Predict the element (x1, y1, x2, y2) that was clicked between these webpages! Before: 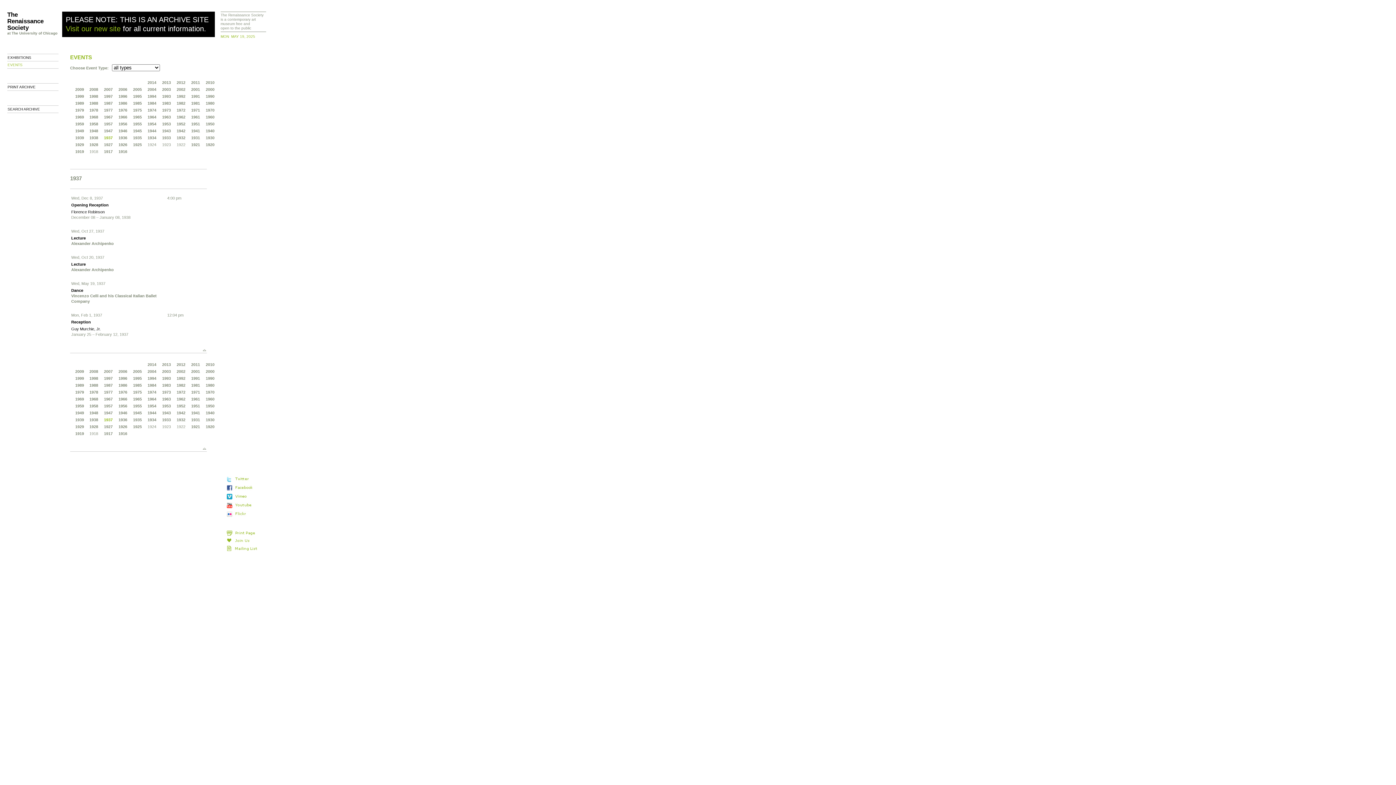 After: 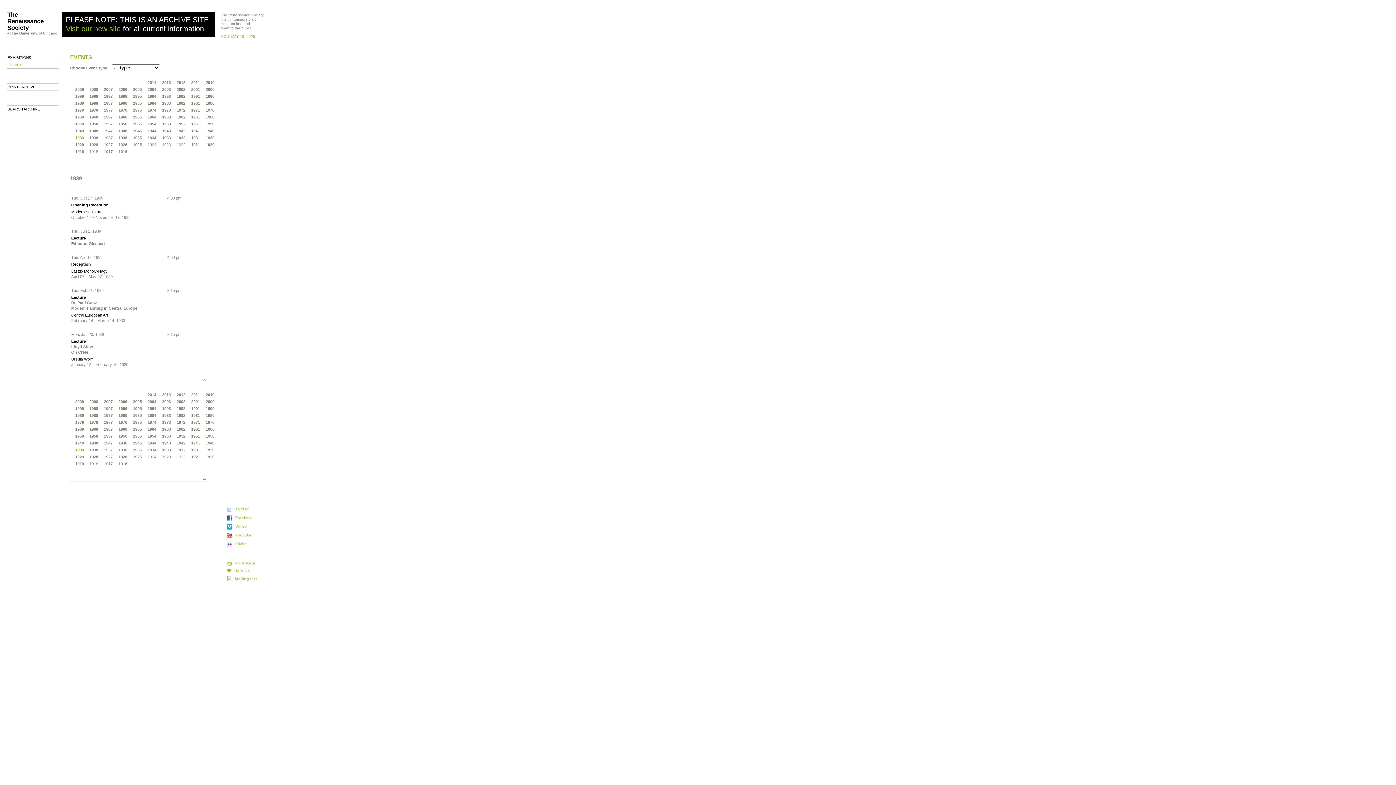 Action: label: 1939 bbox: (75, 135, 84, 140)